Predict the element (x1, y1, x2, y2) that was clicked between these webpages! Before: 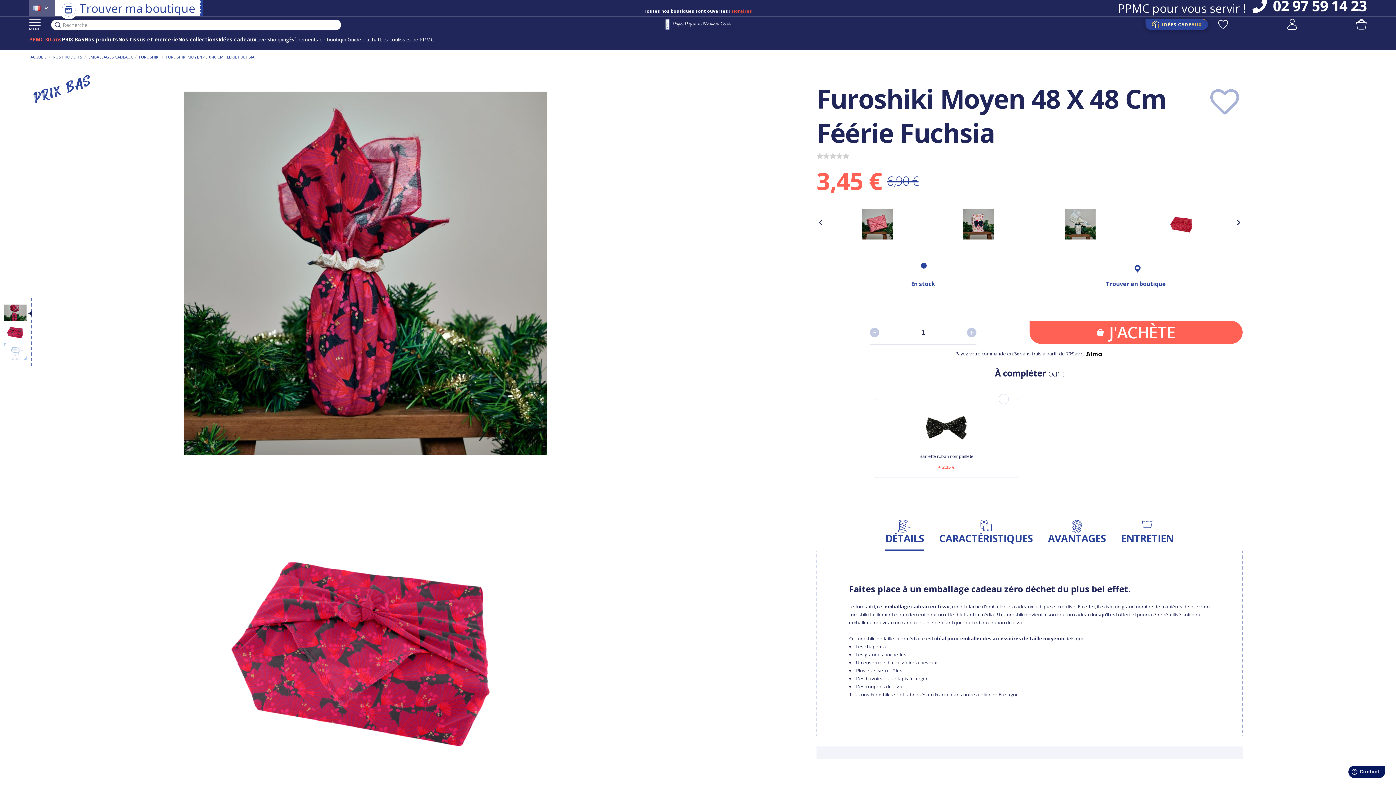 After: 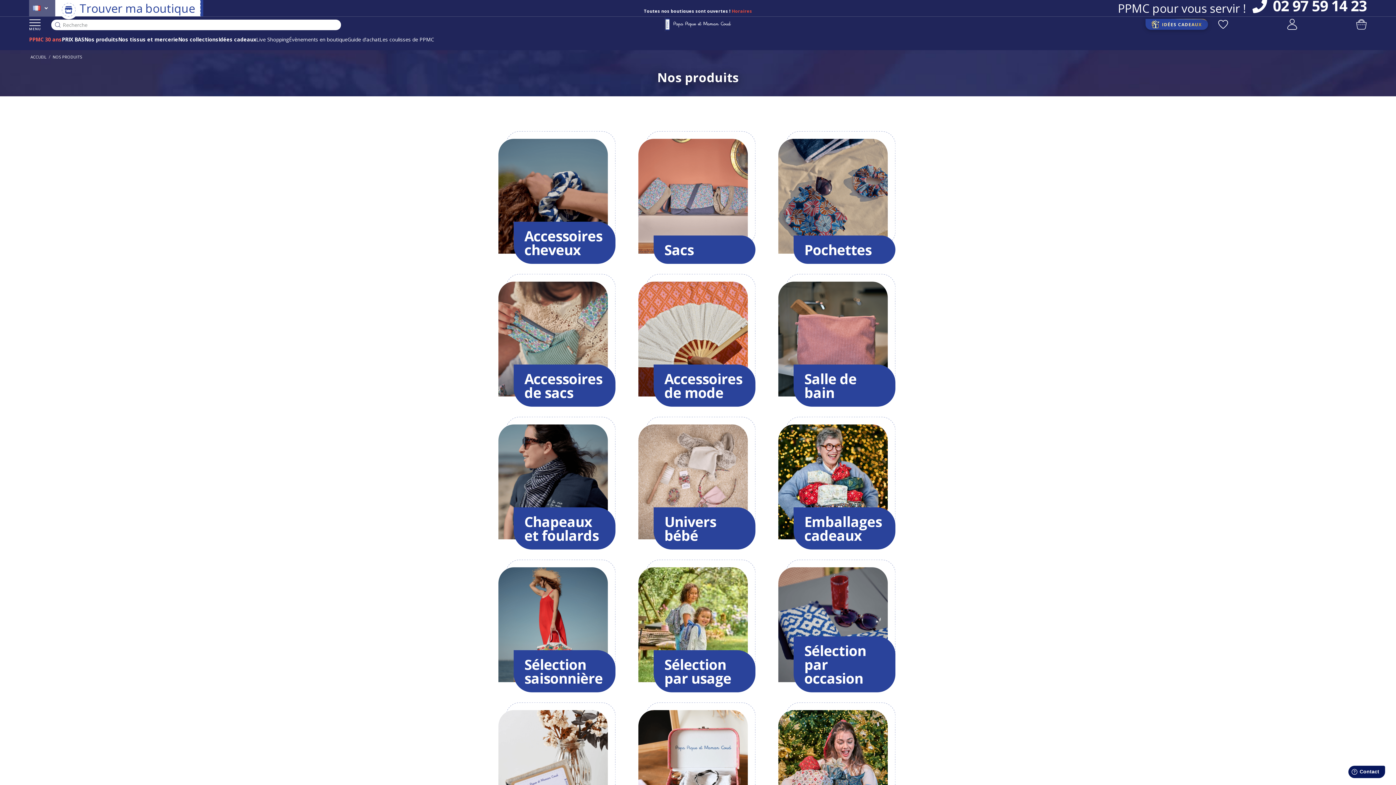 Action: bbox: (52, 48, 82, 66) label: NOS PRODUITS